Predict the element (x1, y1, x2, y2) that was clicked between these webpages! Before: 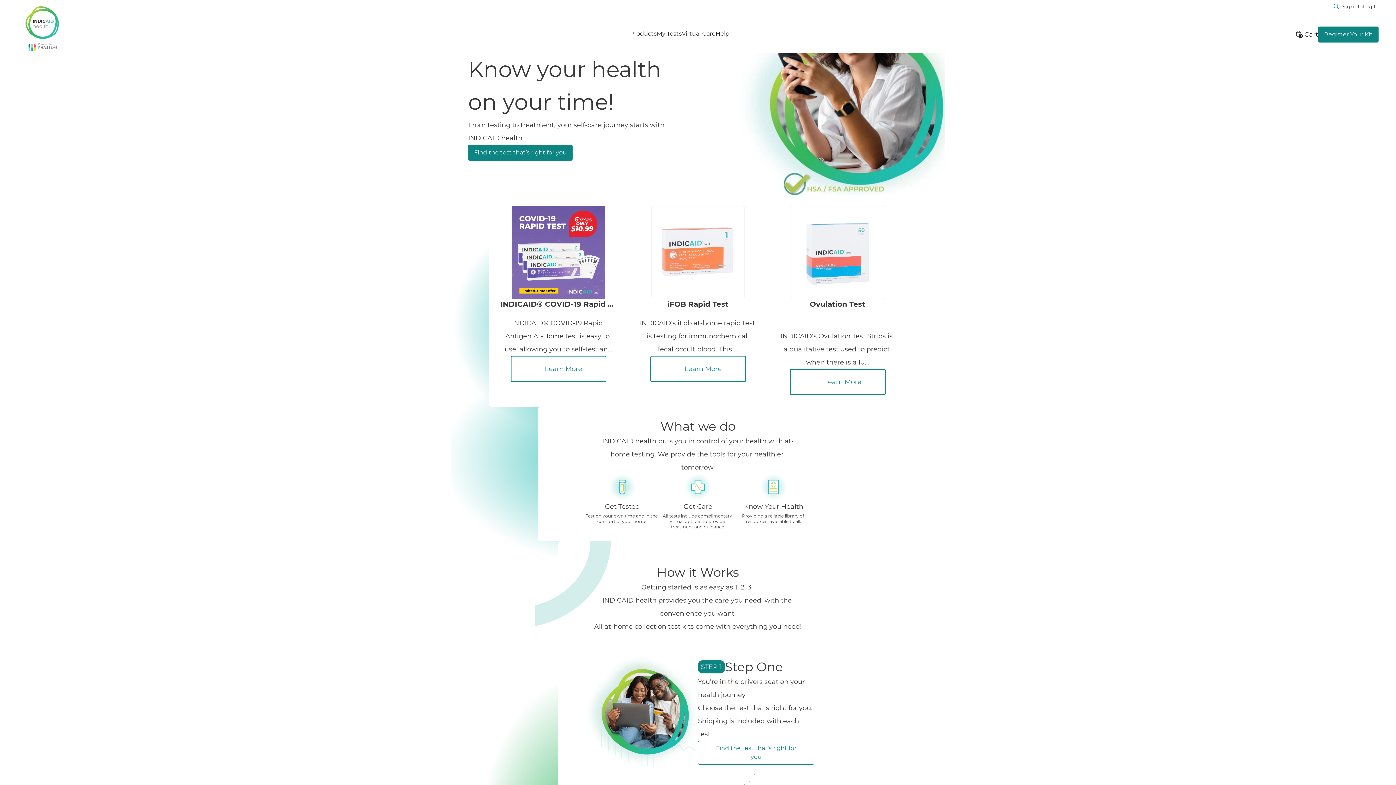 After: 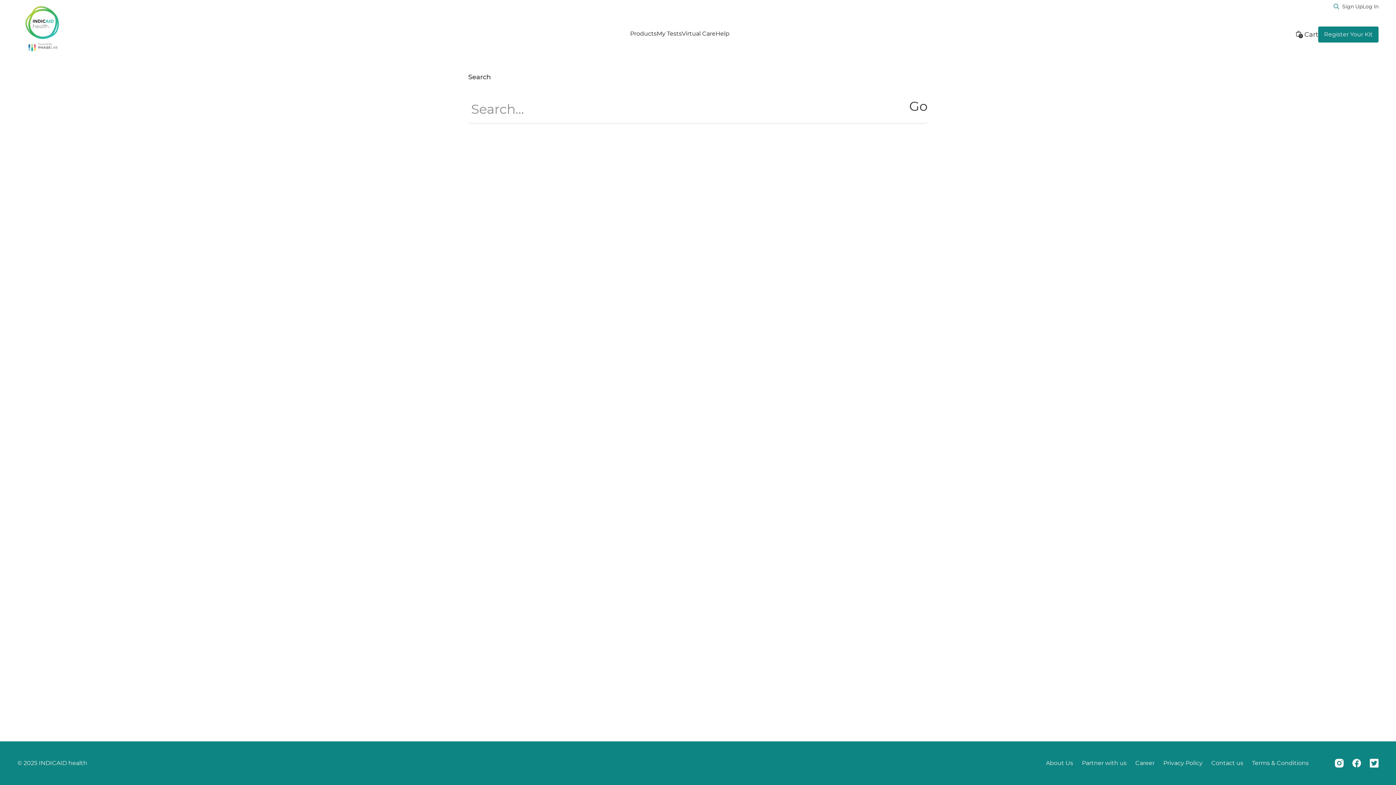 Action: bbox: (1330, 0, 1342, 12)